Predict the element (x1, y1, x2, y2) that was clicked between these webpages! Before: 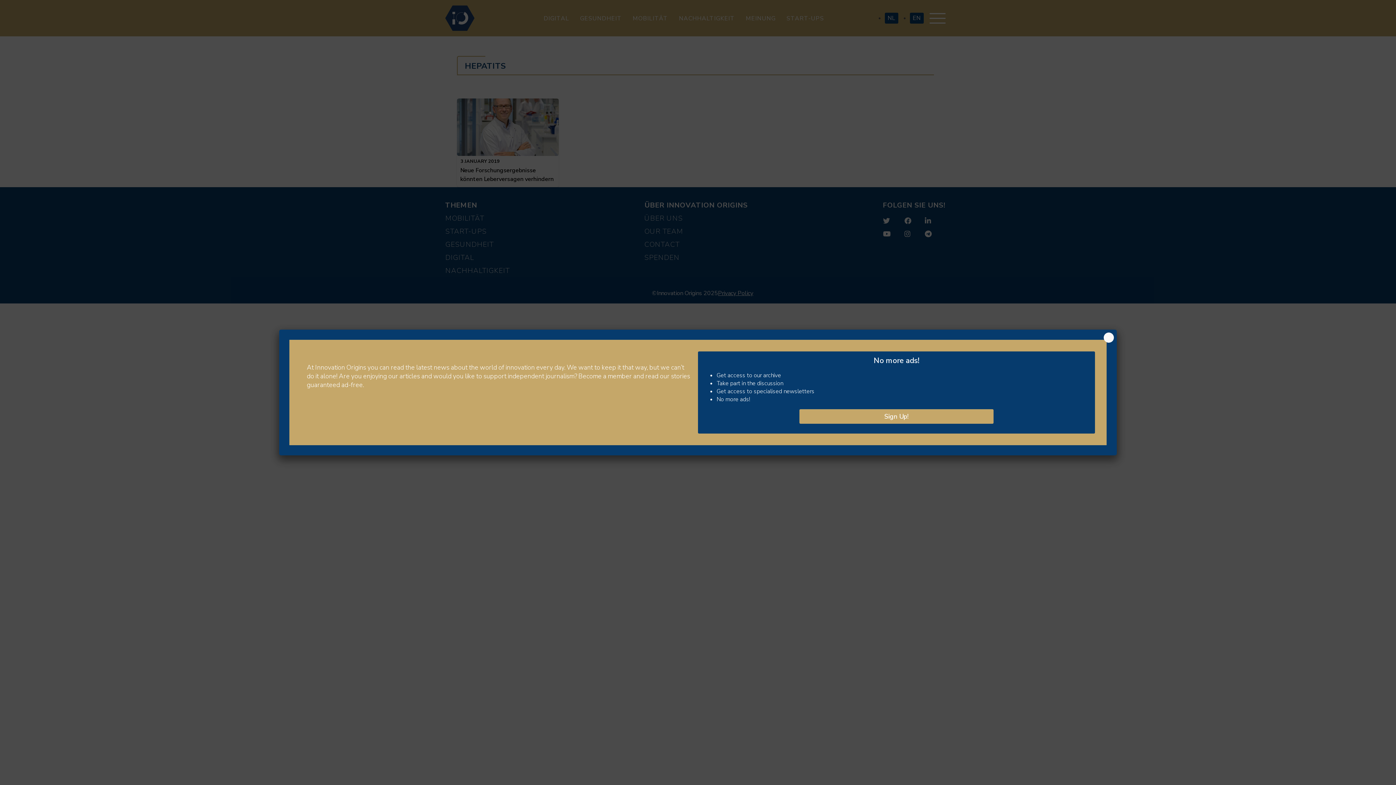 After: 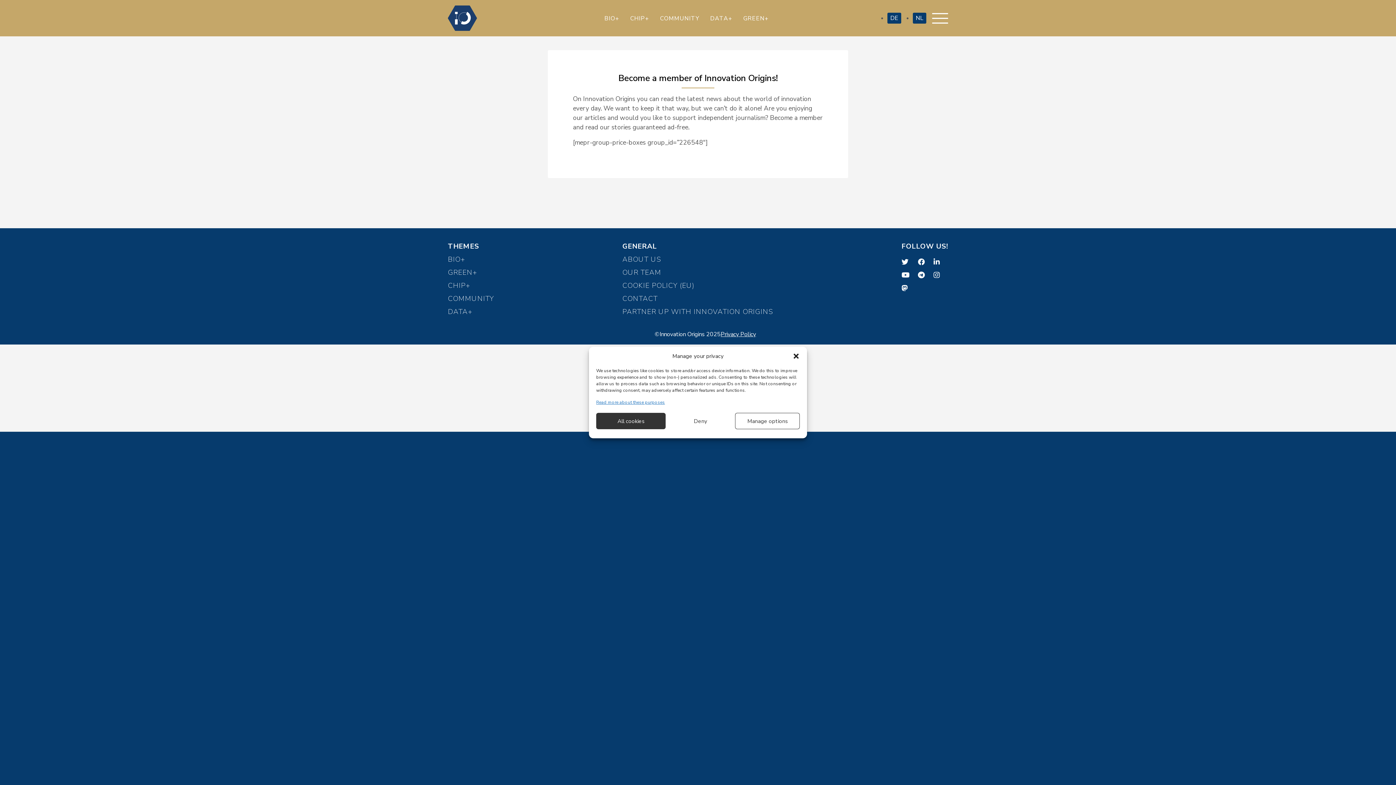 Action: label: Sign Up! bbox: (799, 409, 993, 423)